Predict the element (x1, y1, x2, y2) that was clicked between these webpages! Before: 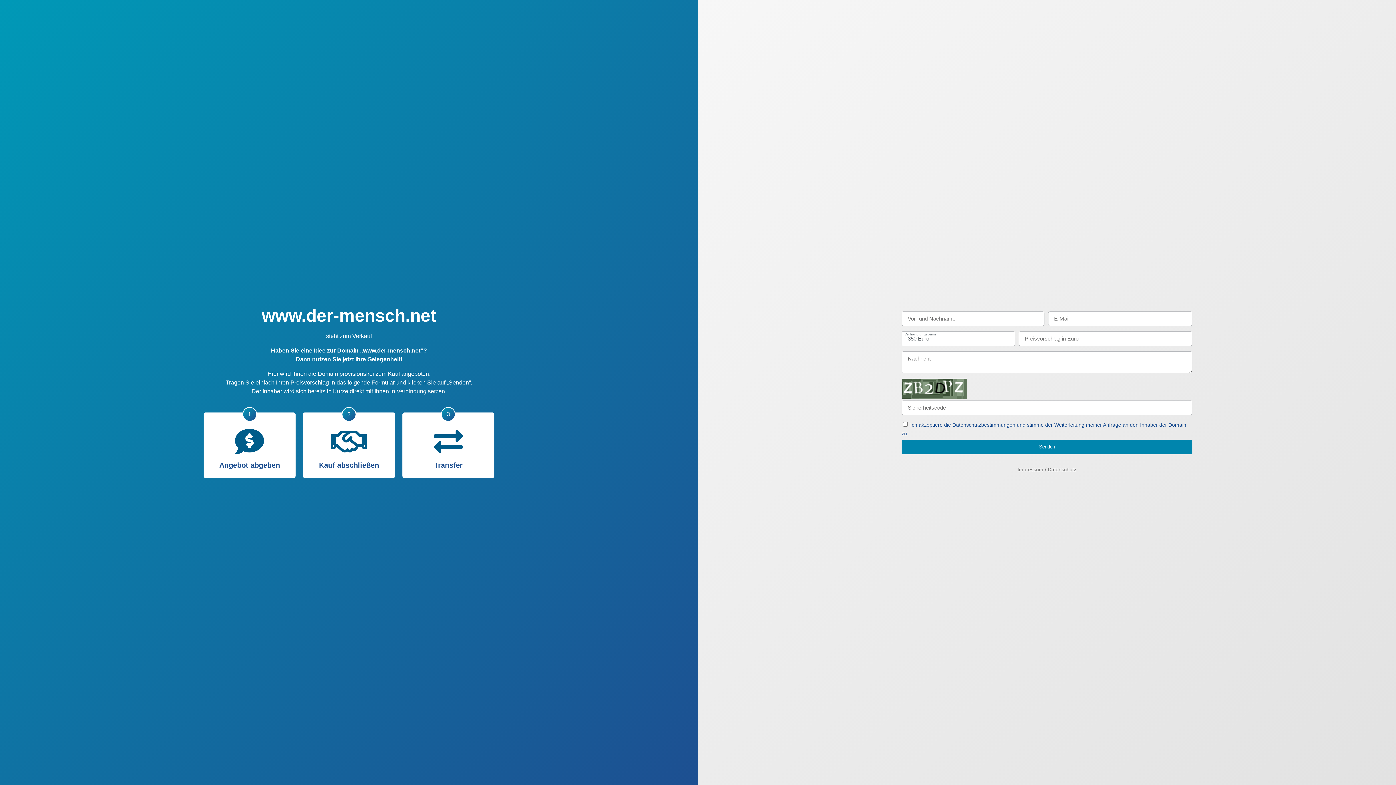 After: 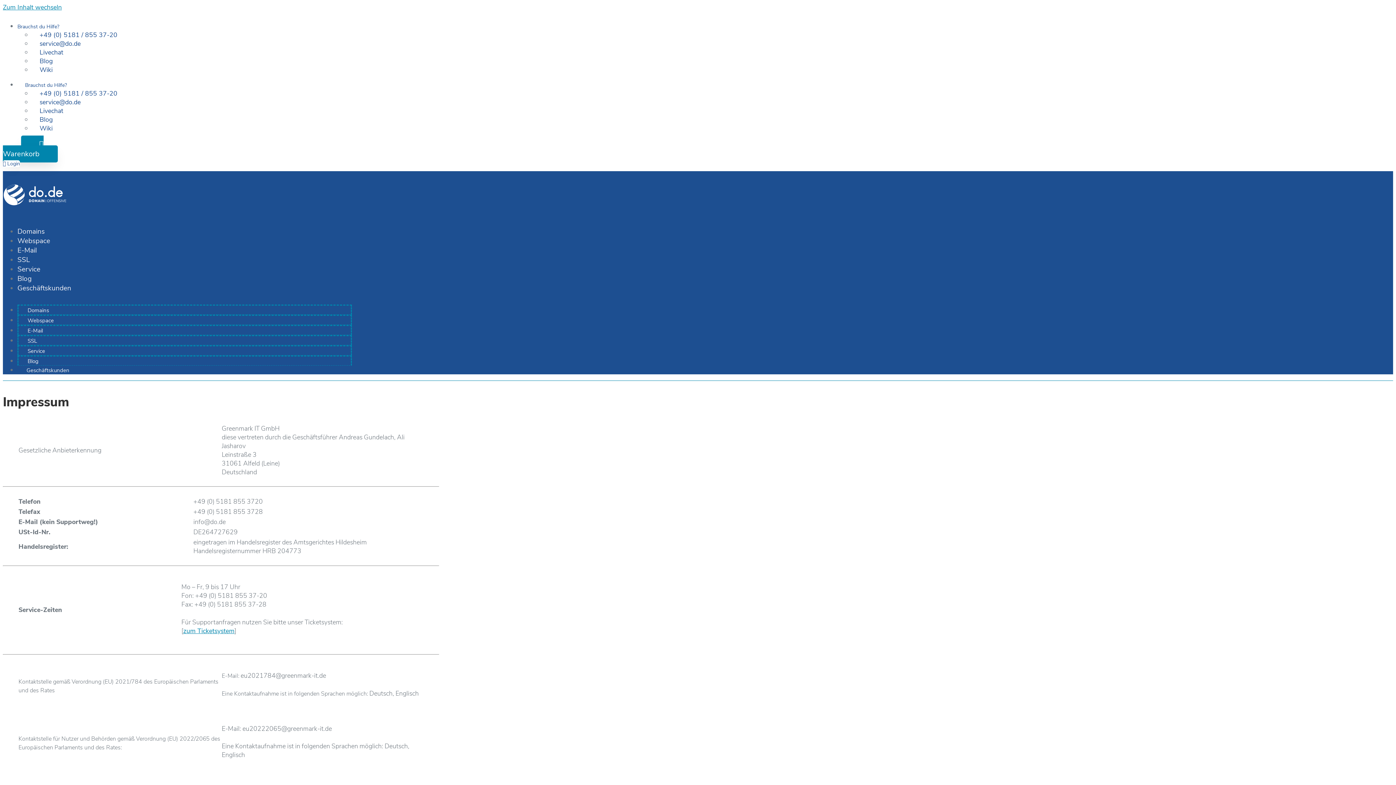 Action: bbox: (1017, 466, 1043, 472) label: Impressum